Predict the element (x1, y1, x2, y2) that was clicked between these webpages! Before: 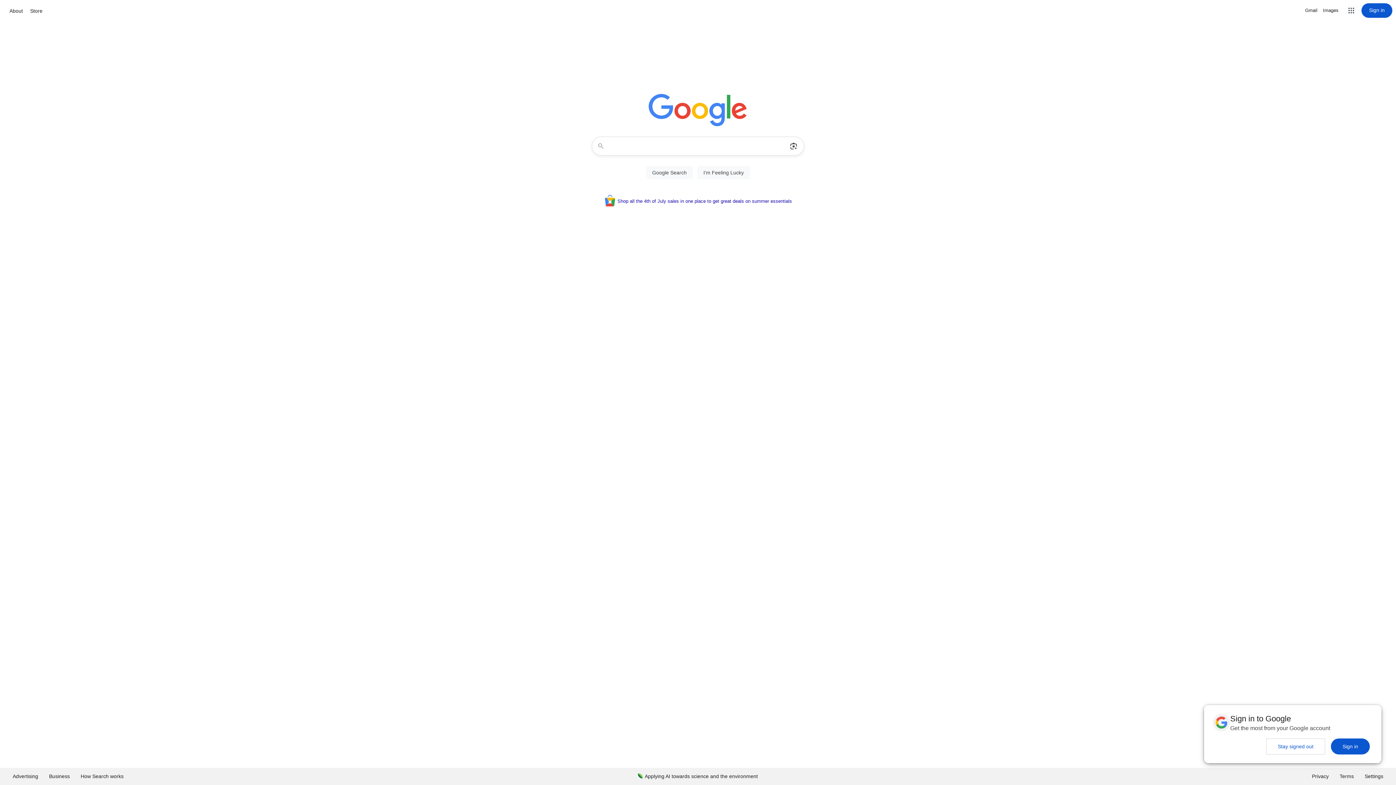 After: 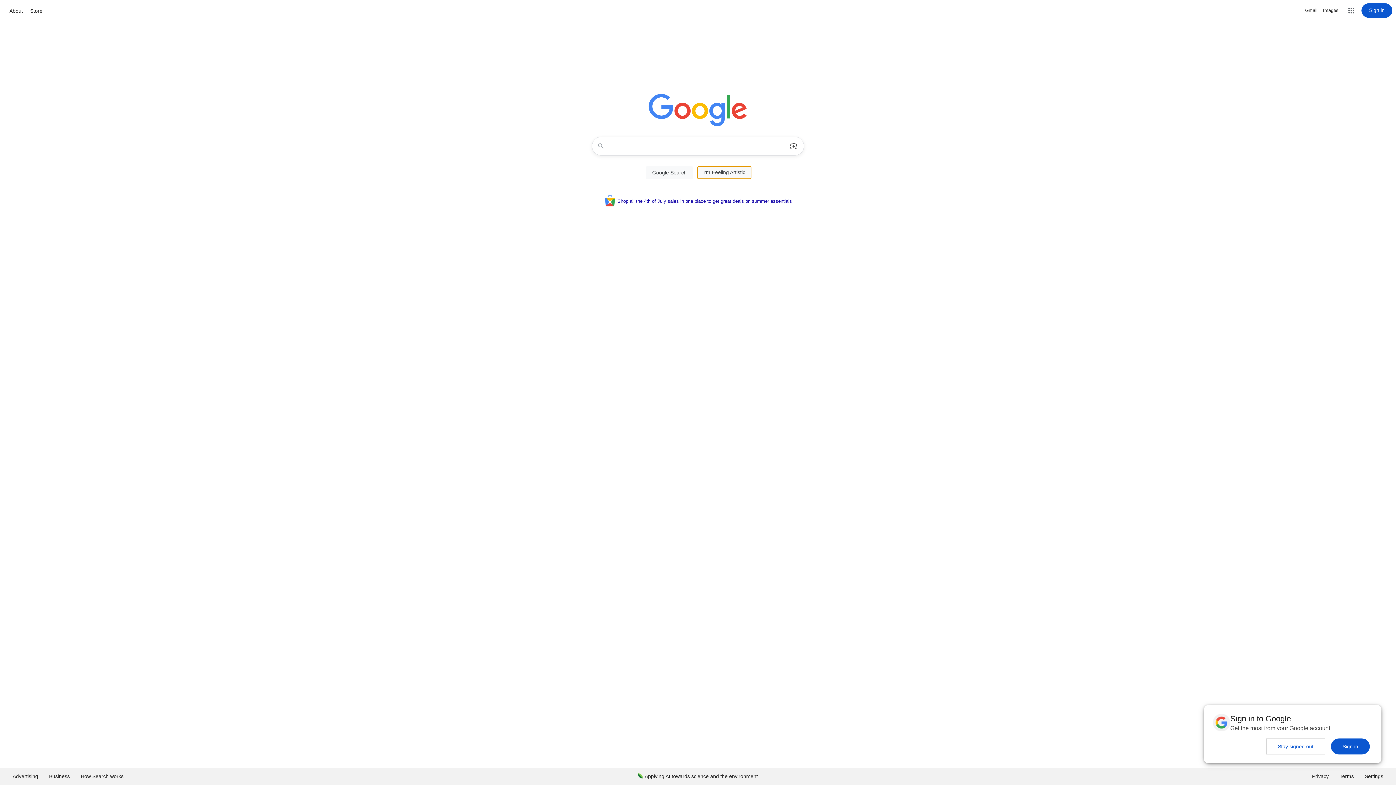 Action: bbox: (697, 166, 750, 179) label: I'm Feeling Lucky